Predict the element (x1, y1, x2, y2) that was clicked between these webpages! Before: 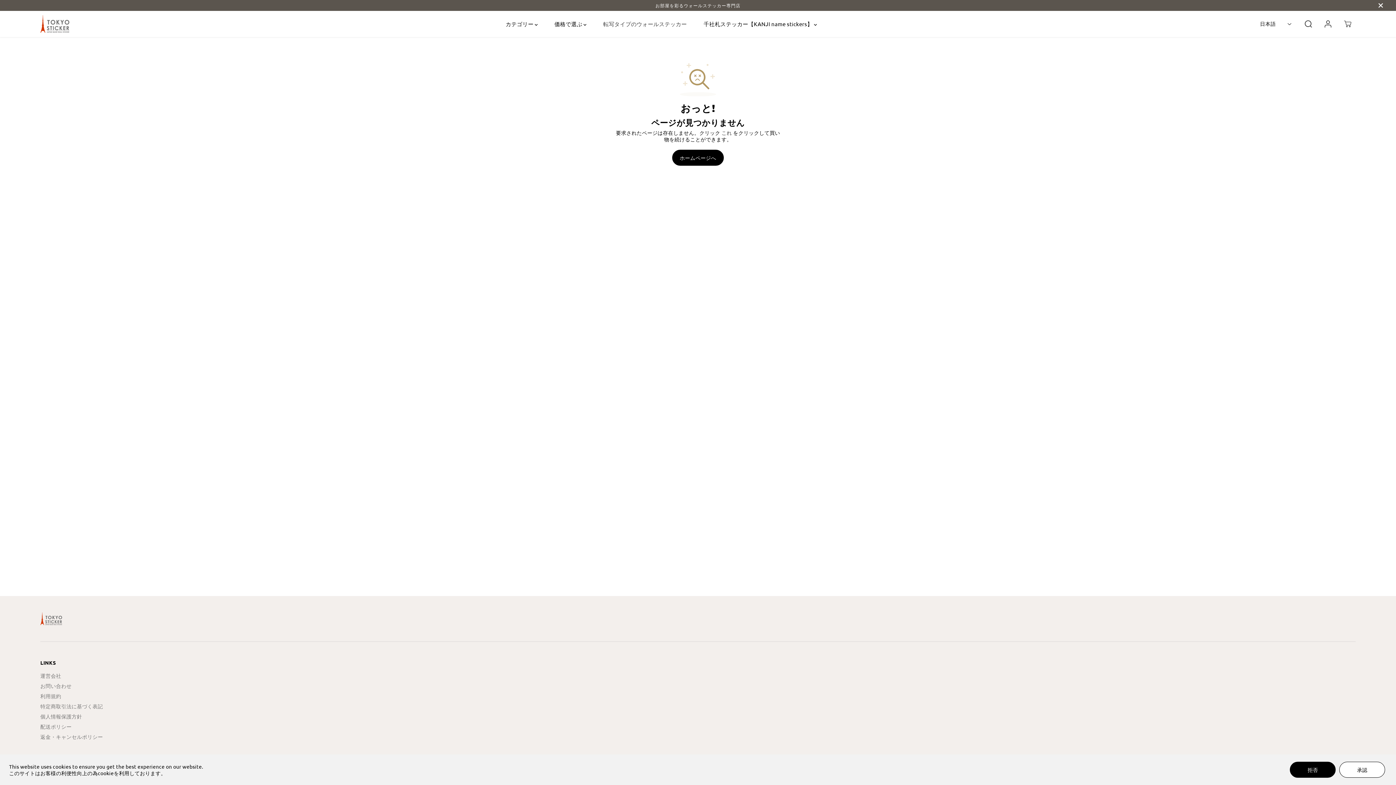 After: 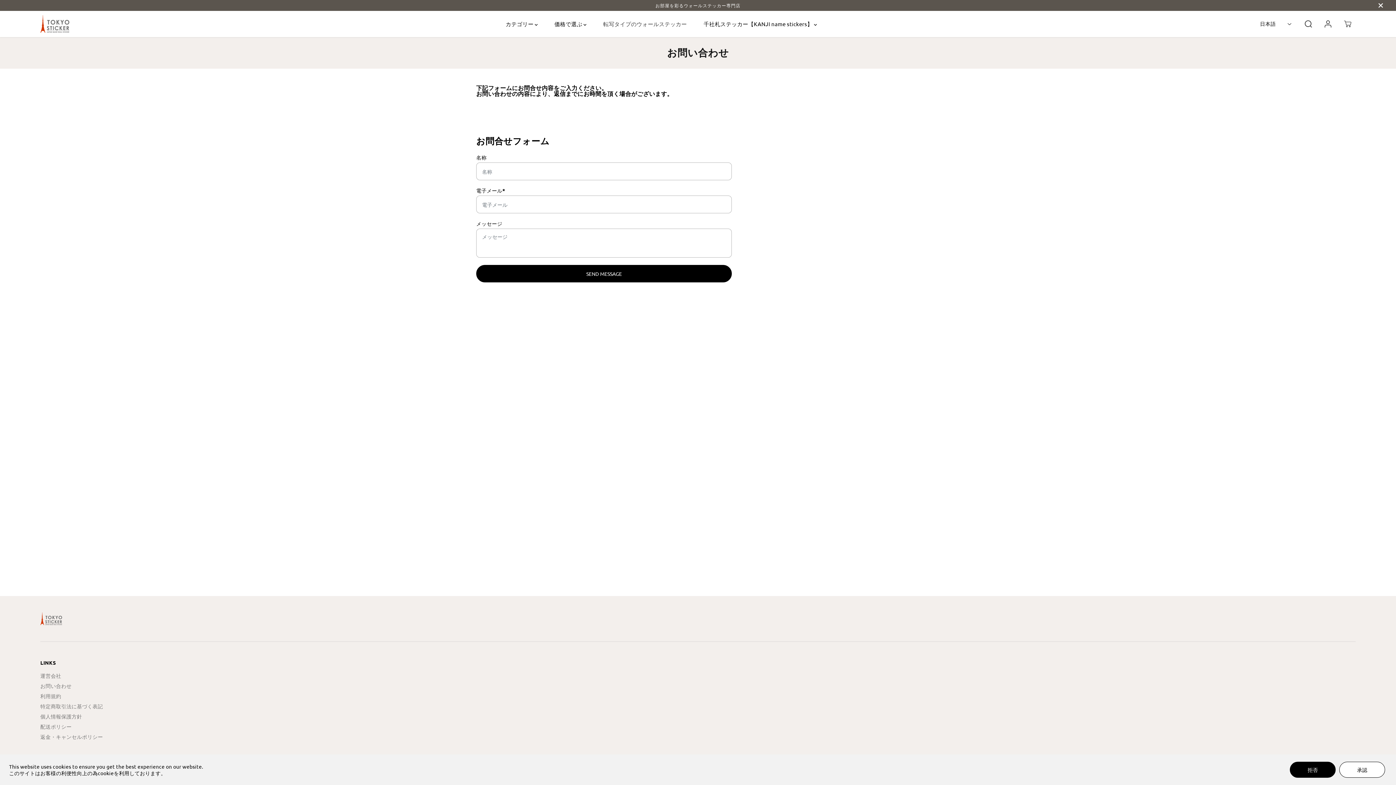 Action: label: お問い合わせ bbox: (40, 682, 71, 689)